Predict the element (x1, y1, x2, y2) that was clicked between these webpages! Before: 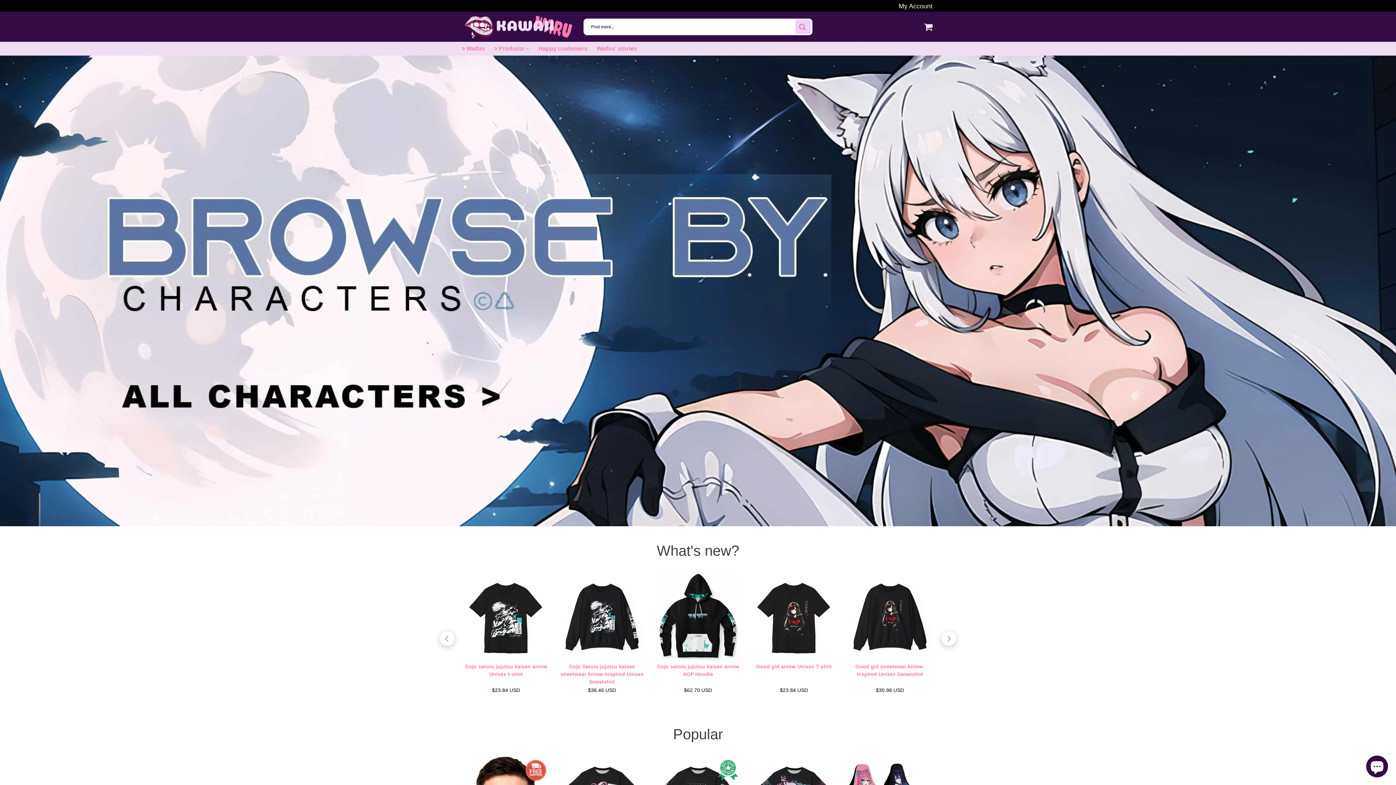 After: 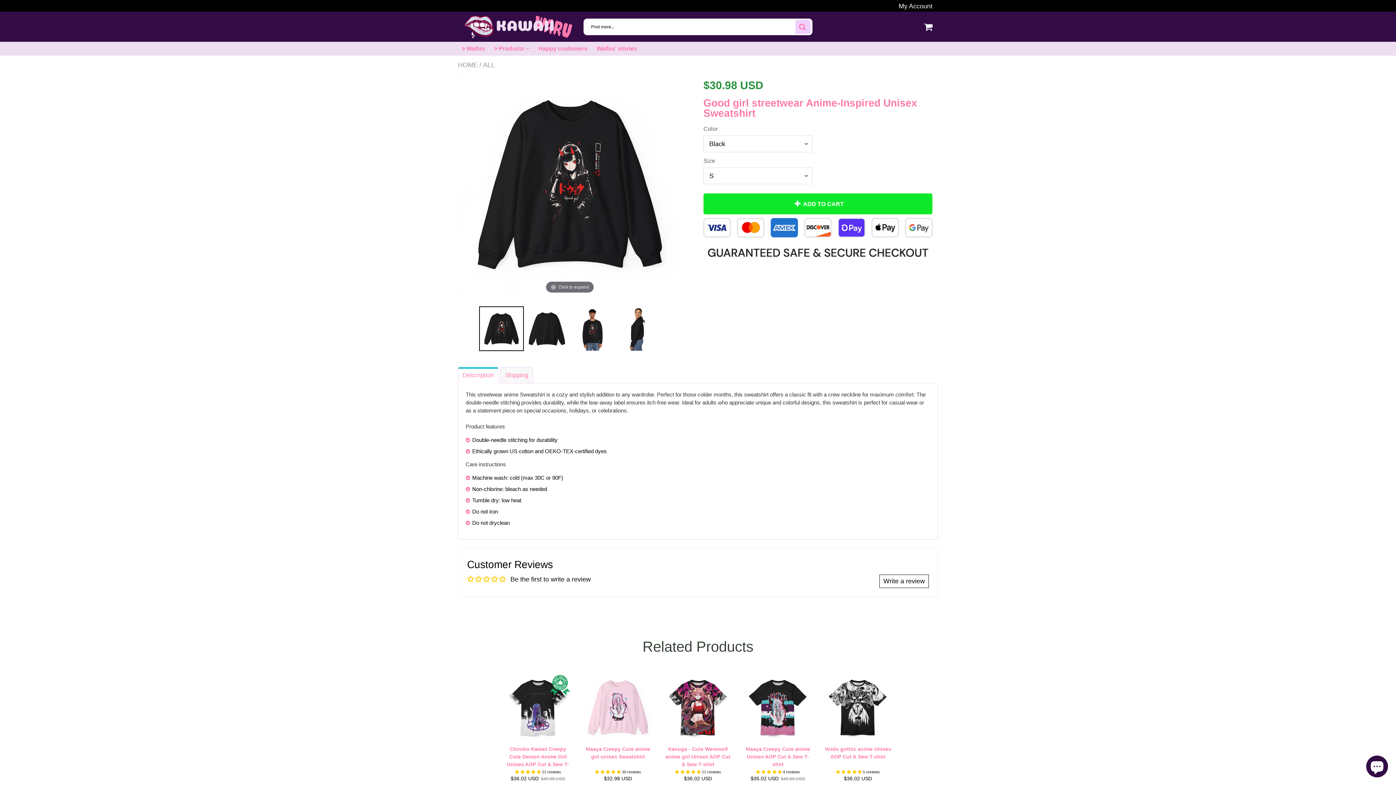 Action: label: Good girl streetwear Anime-Inspired Unisex Sweatshirt bbox: (847, 663, 932, 687)